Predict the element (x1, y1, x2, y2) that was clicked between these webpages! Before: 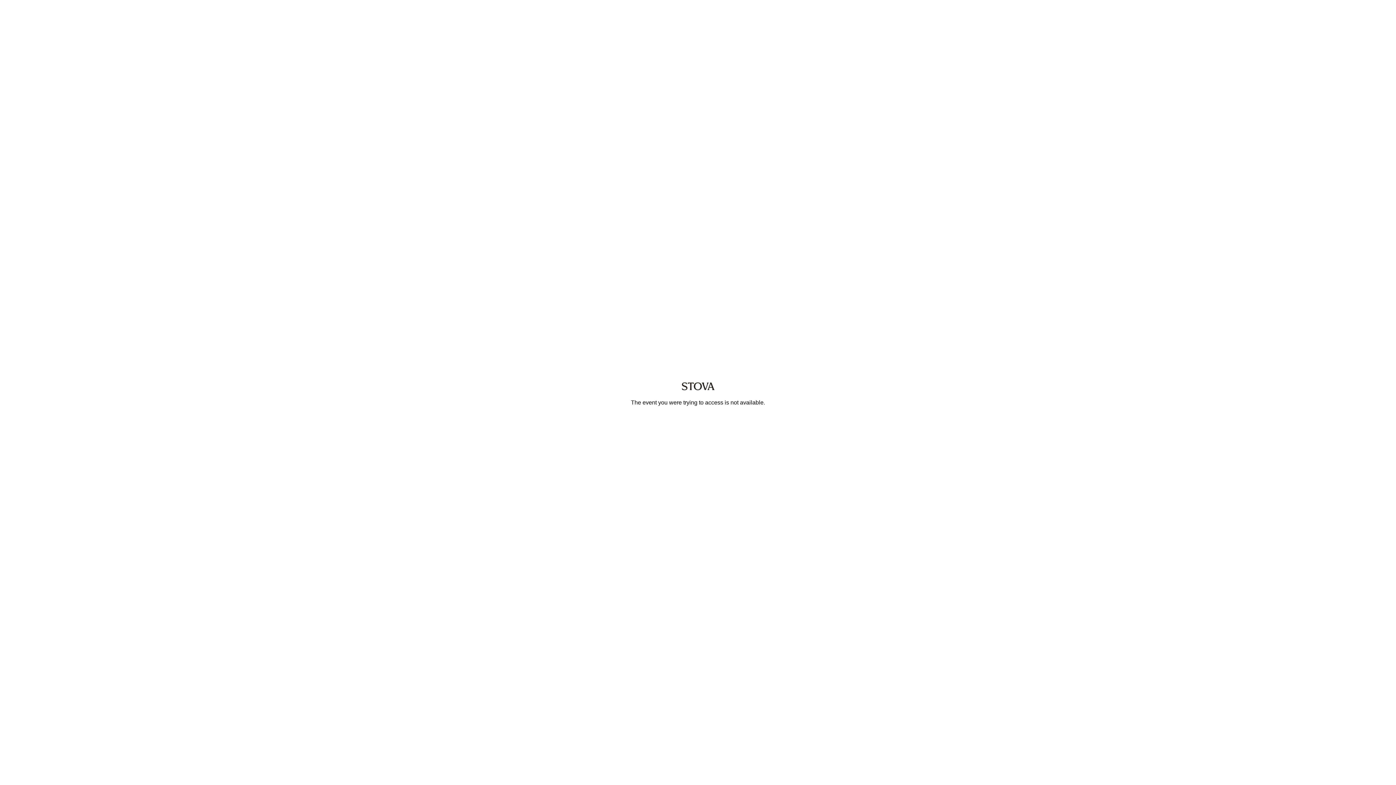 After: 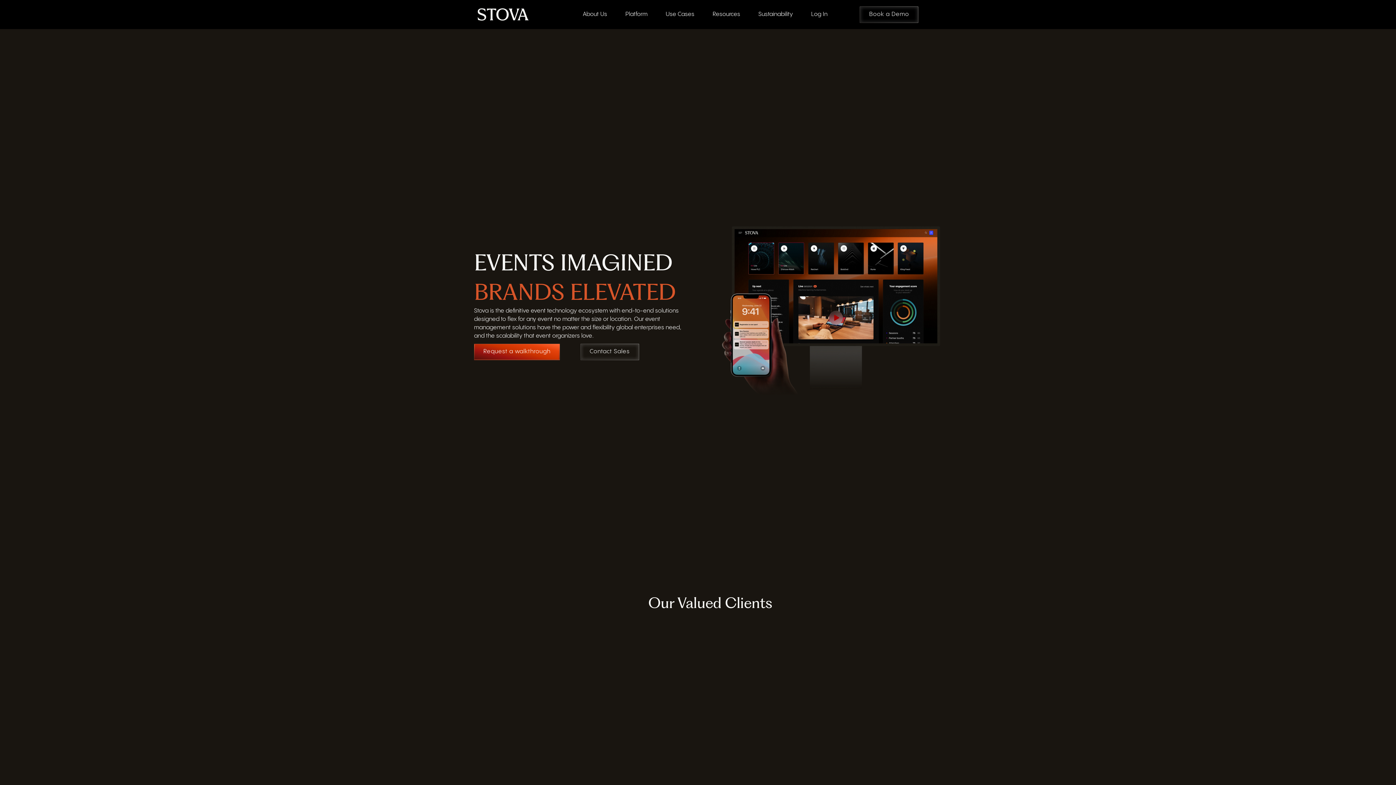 Action: bbox: (666, 388, 730, 394)